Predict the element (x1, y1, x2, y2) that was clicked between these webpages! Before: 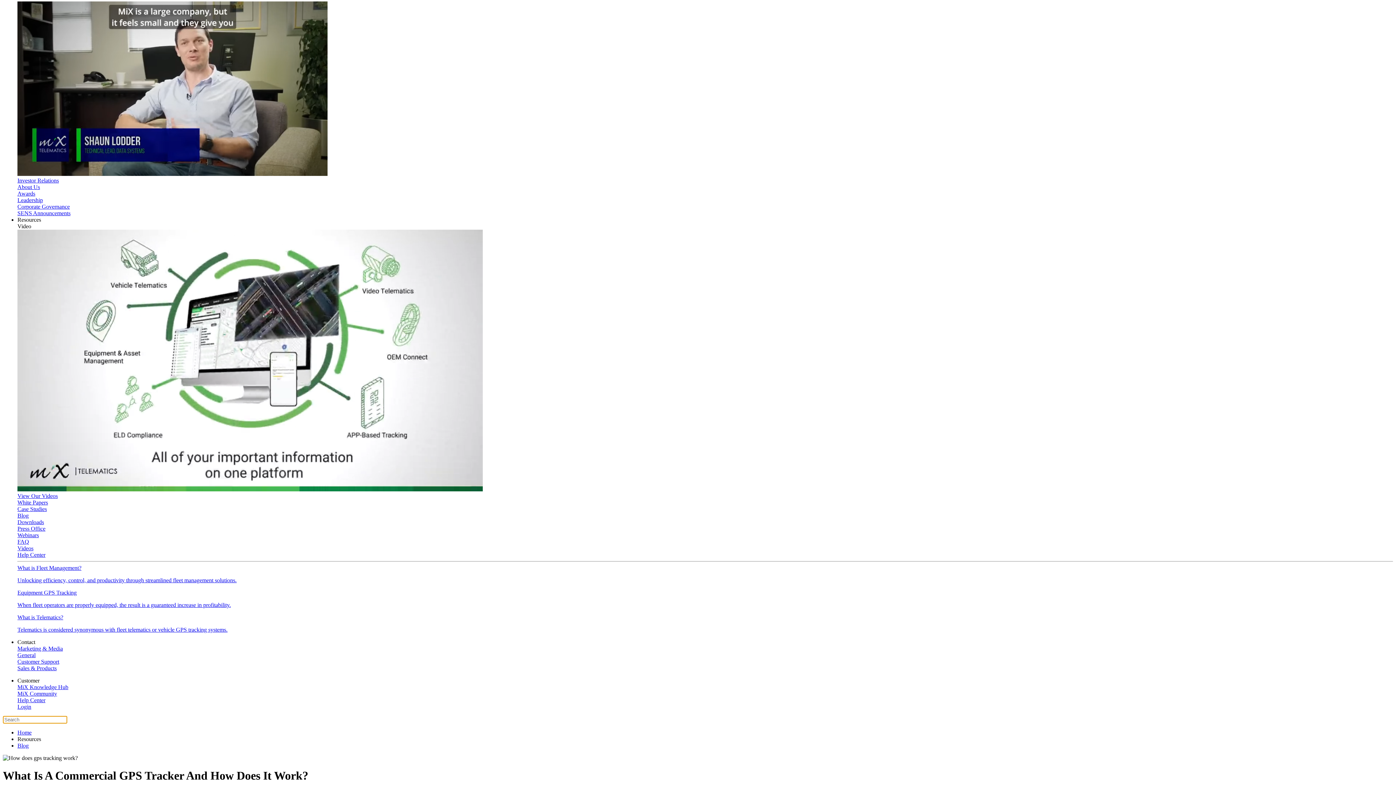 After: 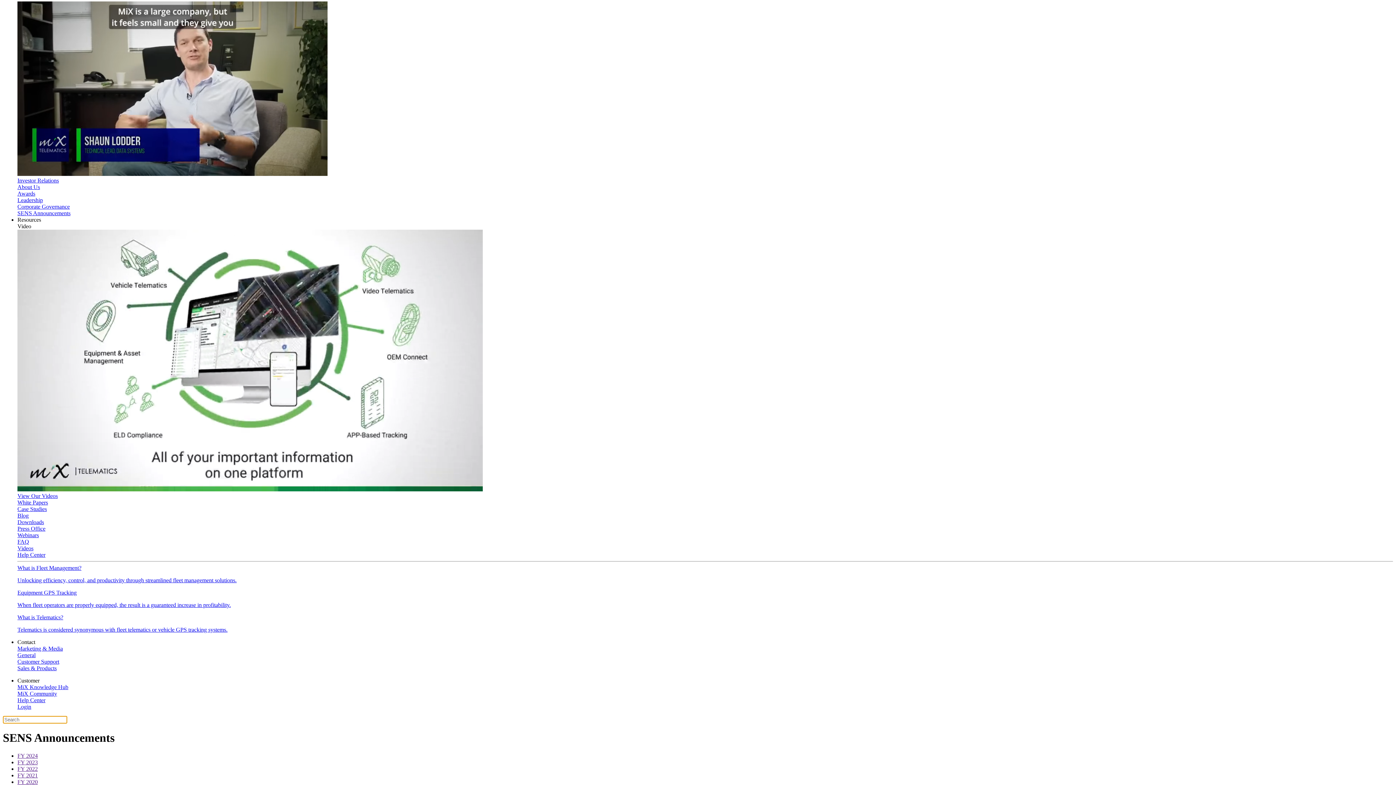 Action: label: SENS Announcements bbox: (17, 210, 1393, 216)